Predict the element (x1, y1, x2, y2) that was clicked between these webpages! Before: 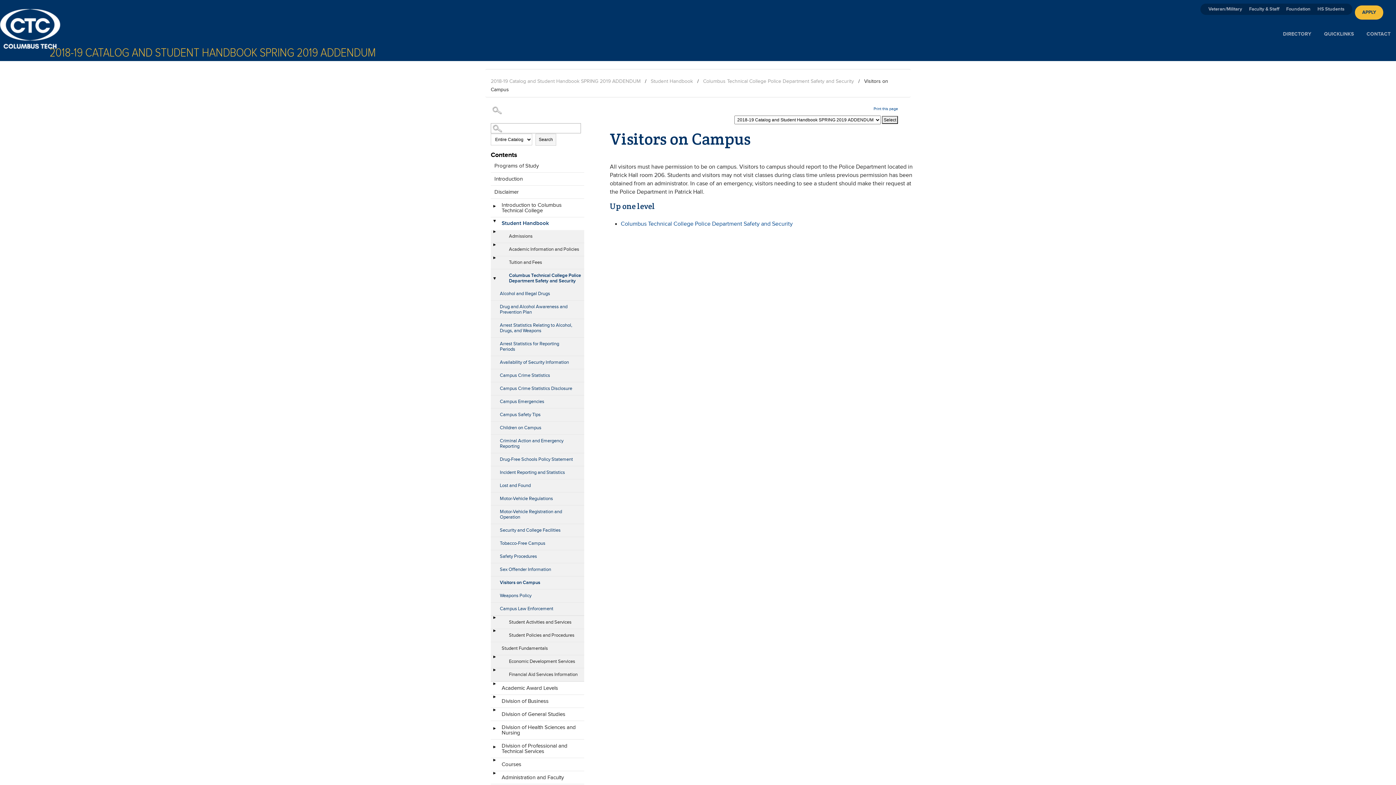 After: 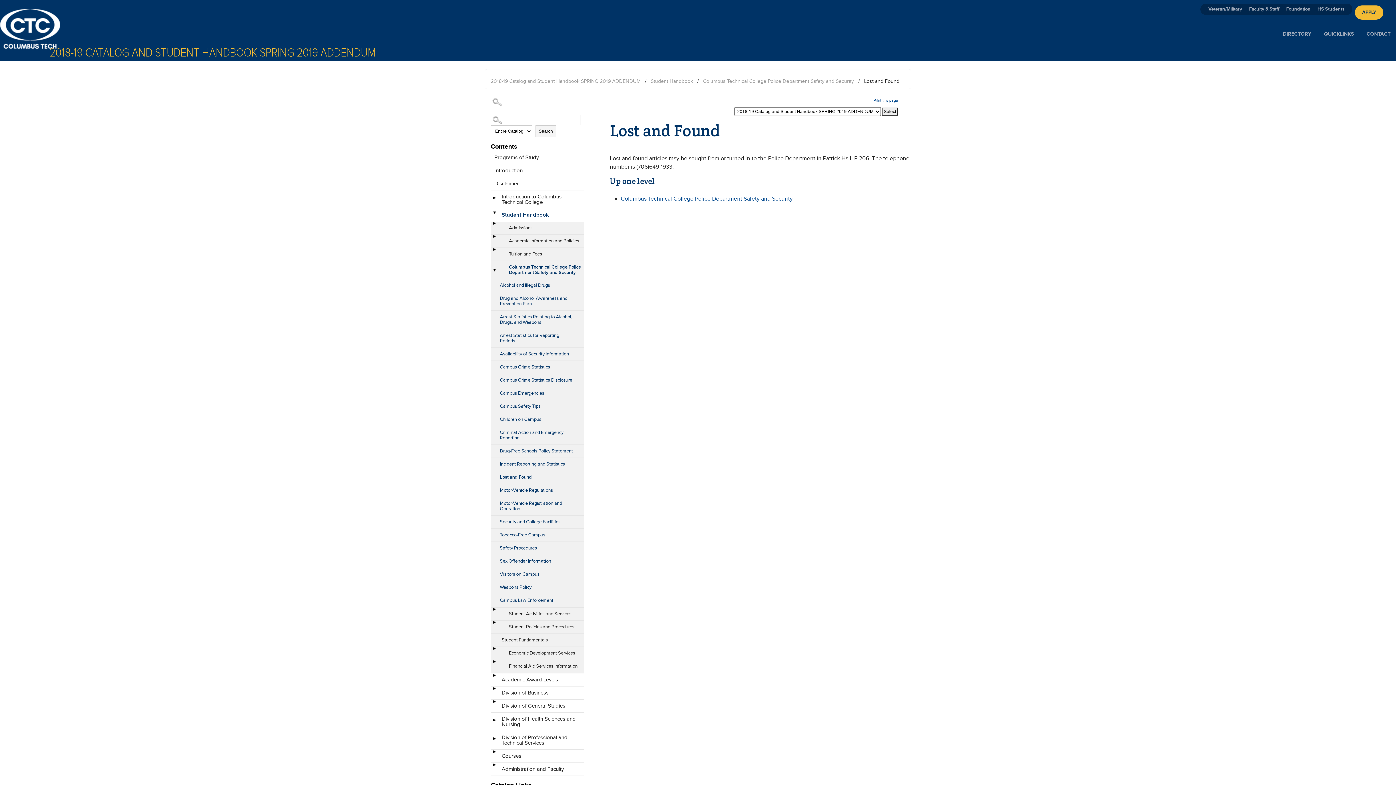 Action: bbox: (490, 479, 574, 492) label: Lost and Found